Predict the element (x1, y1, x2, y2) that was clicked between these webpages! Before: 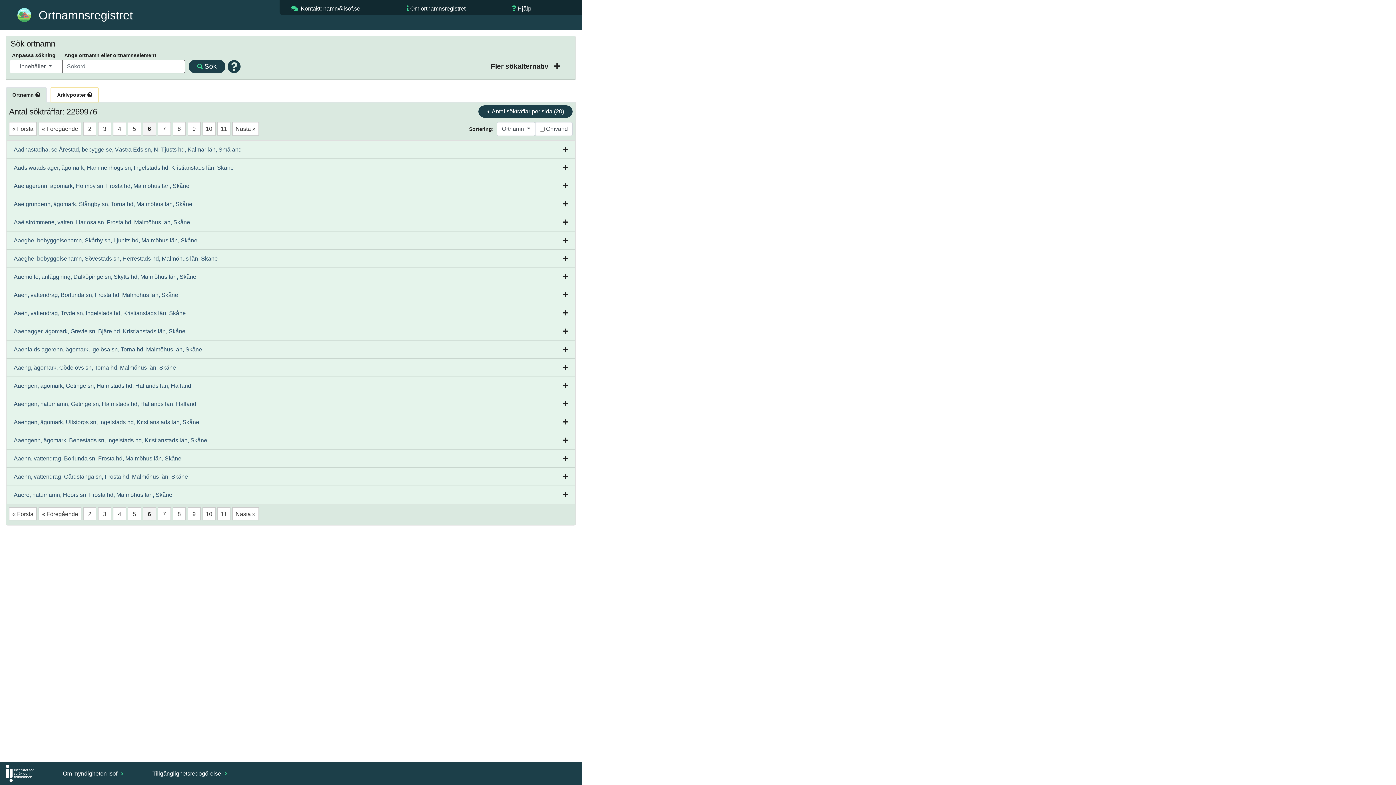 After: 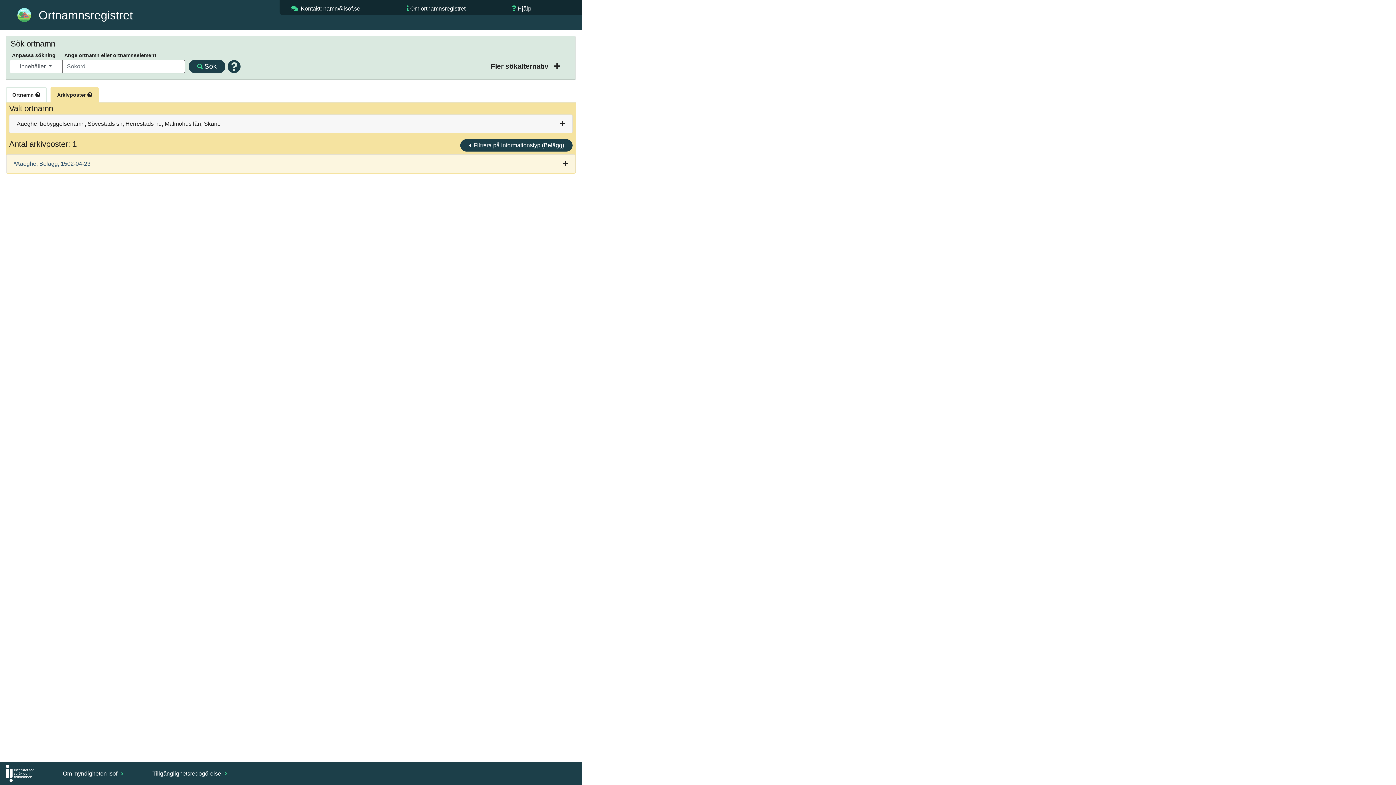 Action: label: Aaeghe, bebyggelsenamn, Sövestads sn, Herrestads hd, Malmöhus län, Skåne bbox: (13, 255, 217, 261)